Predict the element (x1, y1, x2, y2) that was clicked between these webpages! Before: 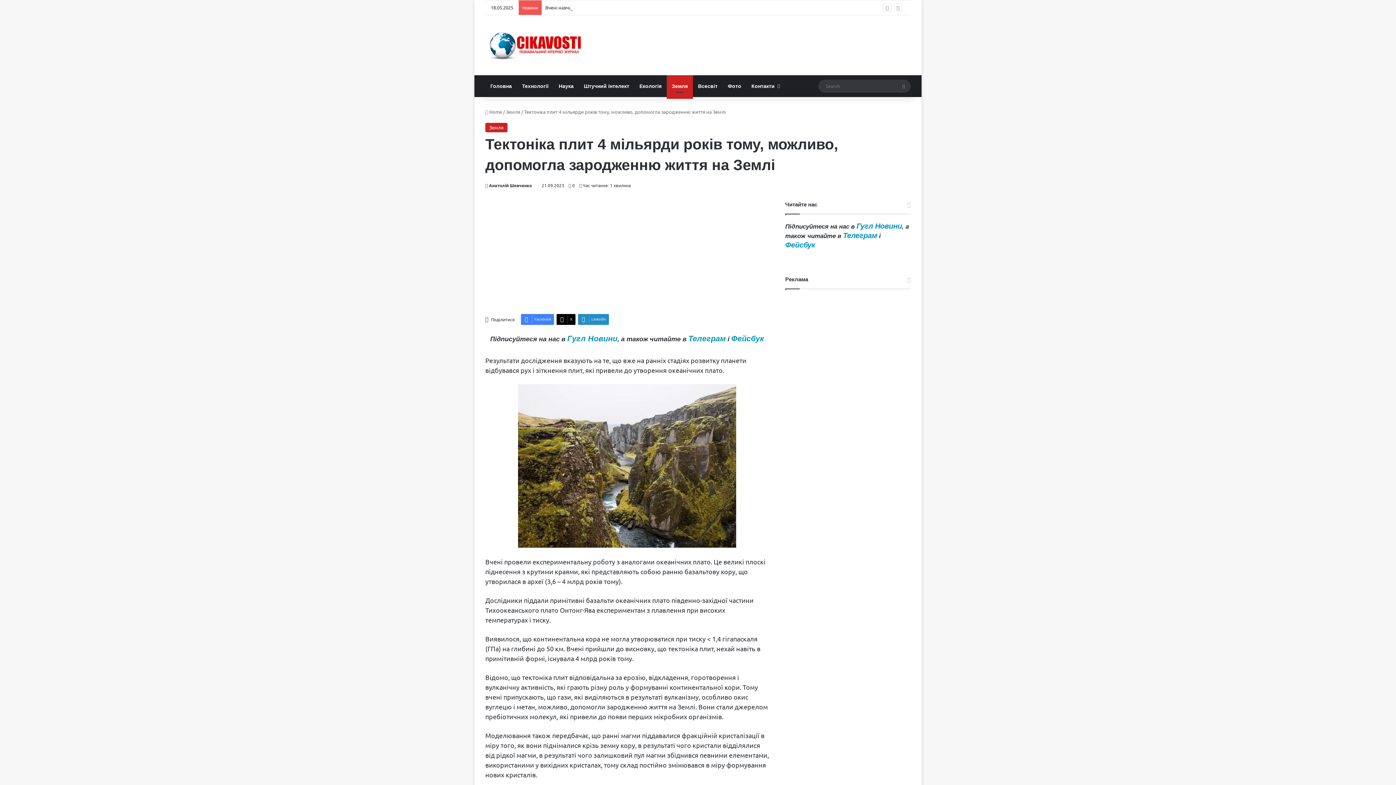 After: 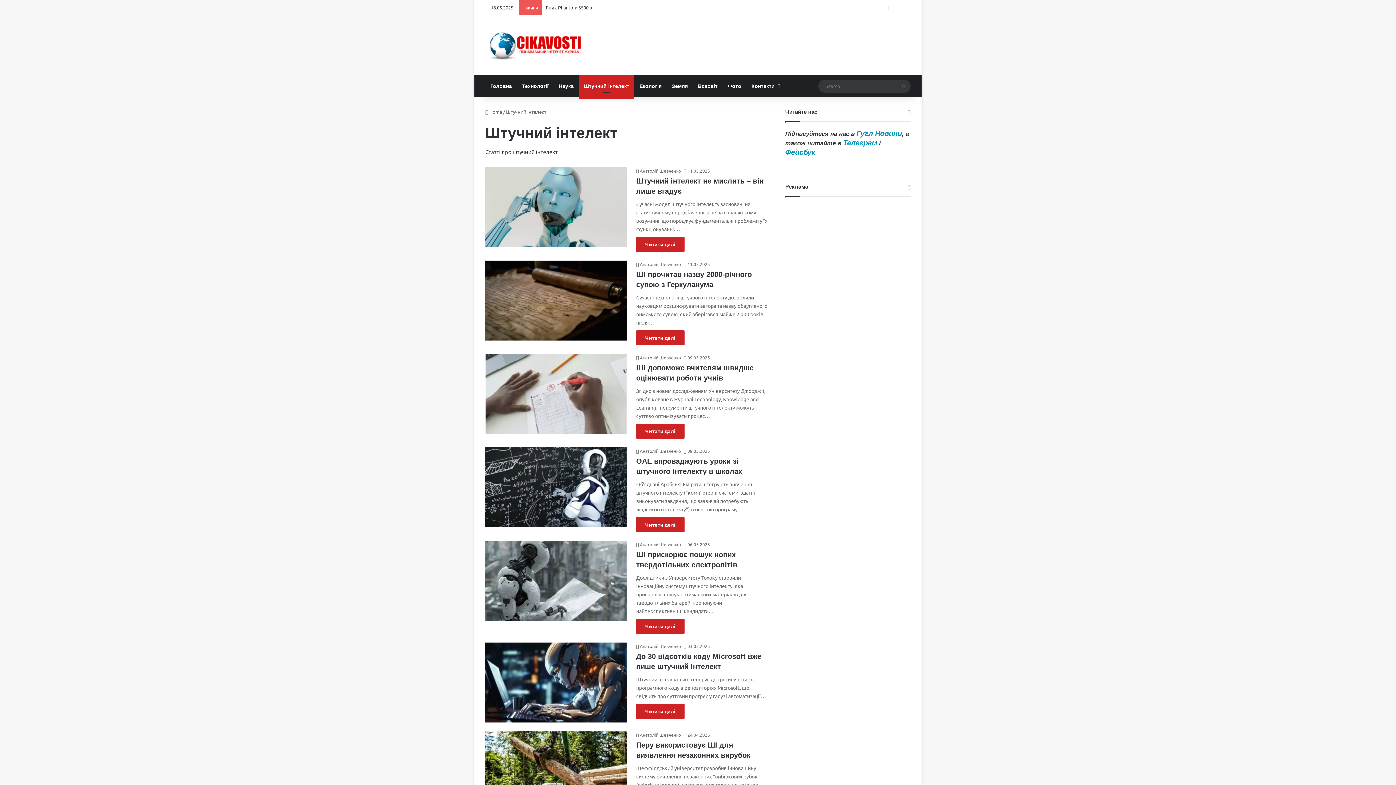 Action: bbox: (578, 75, 634, 97) label: Штучний інтелект